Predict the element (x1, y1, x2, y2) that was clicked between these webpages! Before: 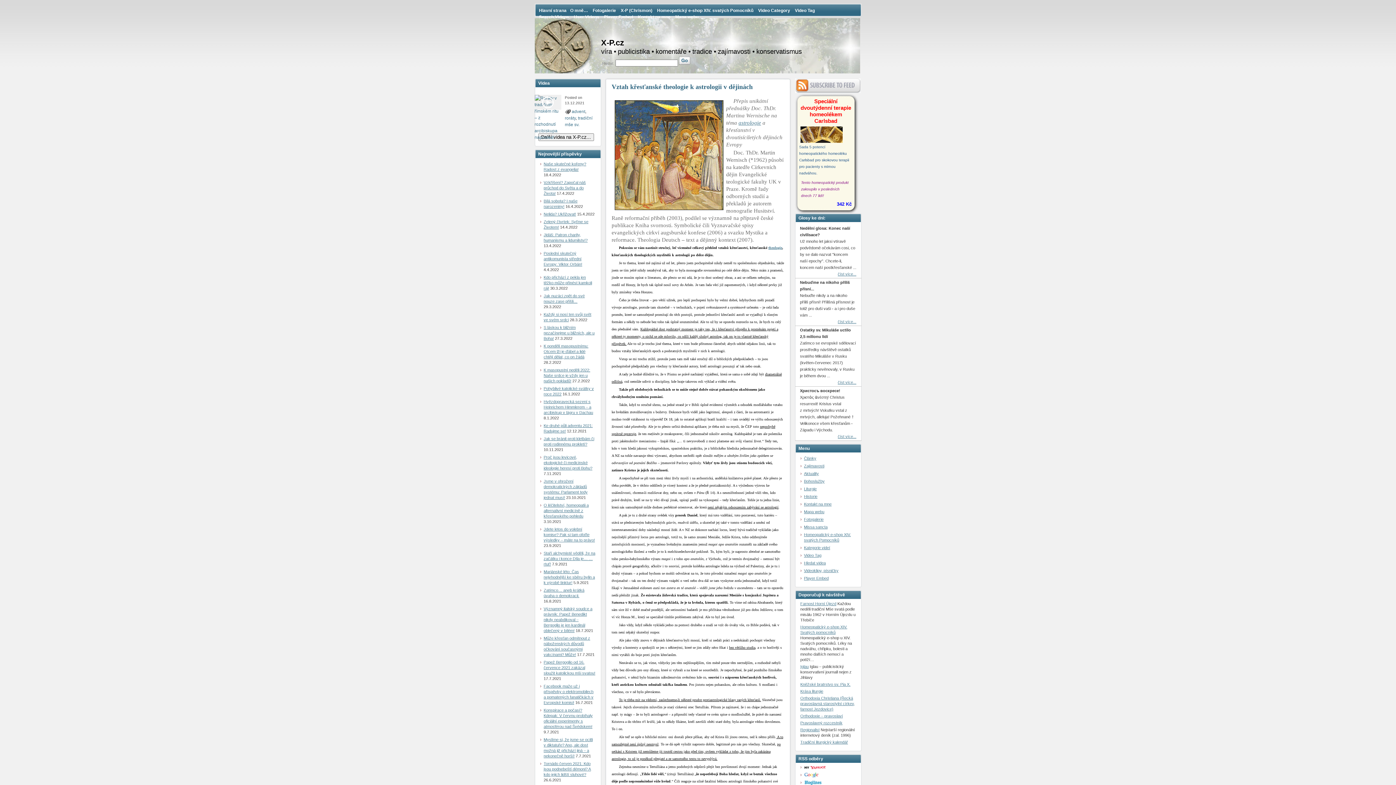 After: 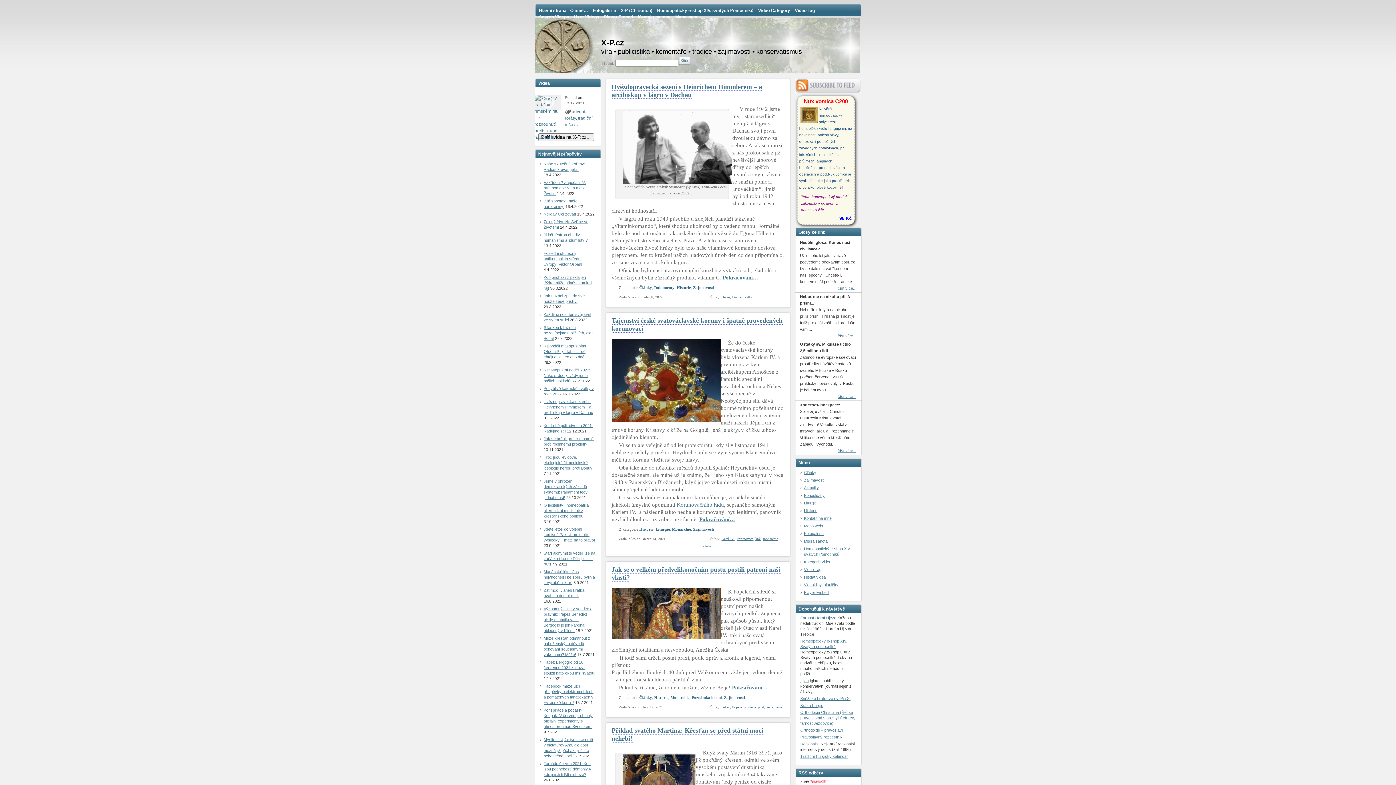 Action: label: Historie bbox: (804, 494, 817, 498)